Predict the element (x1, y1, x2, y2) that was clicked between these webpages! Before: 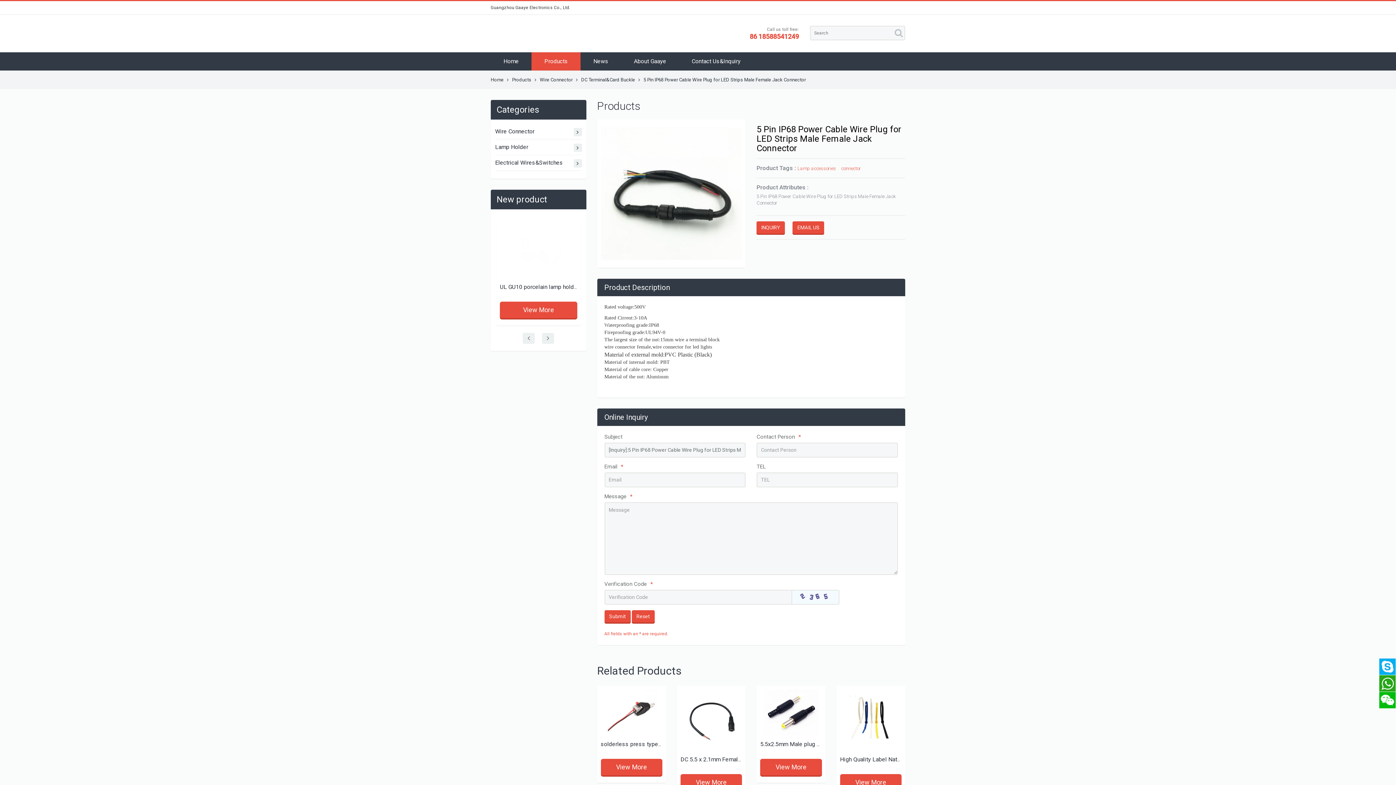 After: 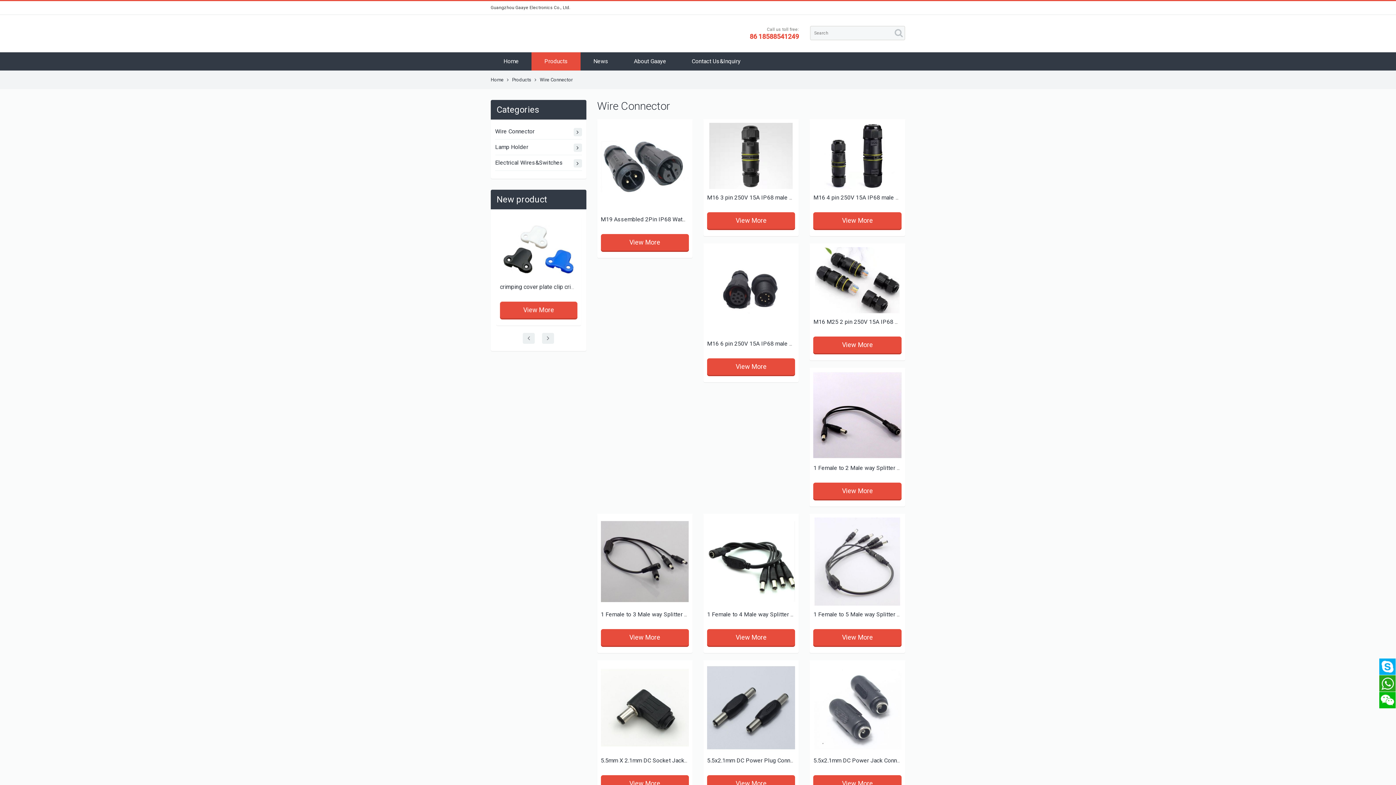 Action: bbox: (539, 77, 572, 82) label: Wire Connector